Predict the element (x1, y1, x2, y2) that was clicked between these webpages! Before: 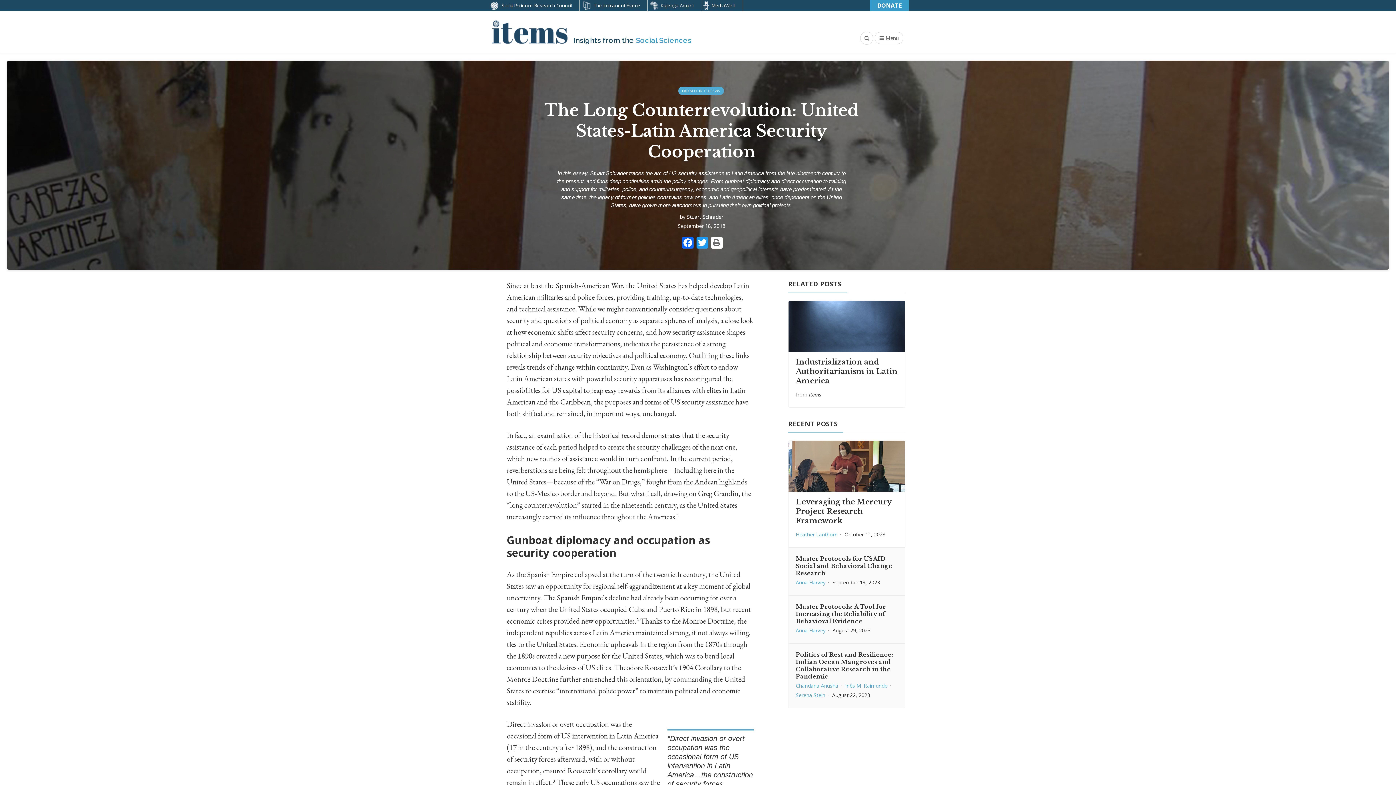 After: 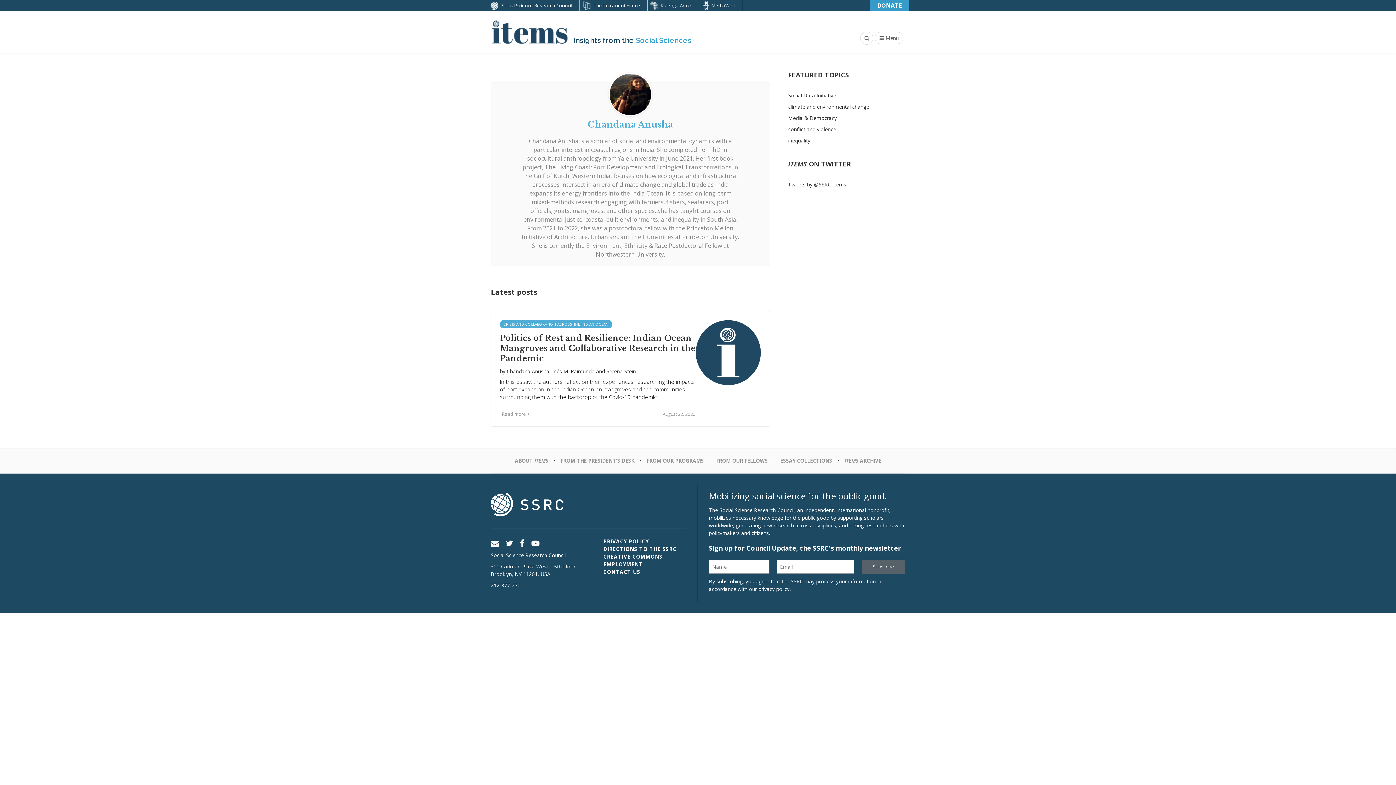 Action: label: Chandana Anusha bbox: (796, 682, 838, 689)